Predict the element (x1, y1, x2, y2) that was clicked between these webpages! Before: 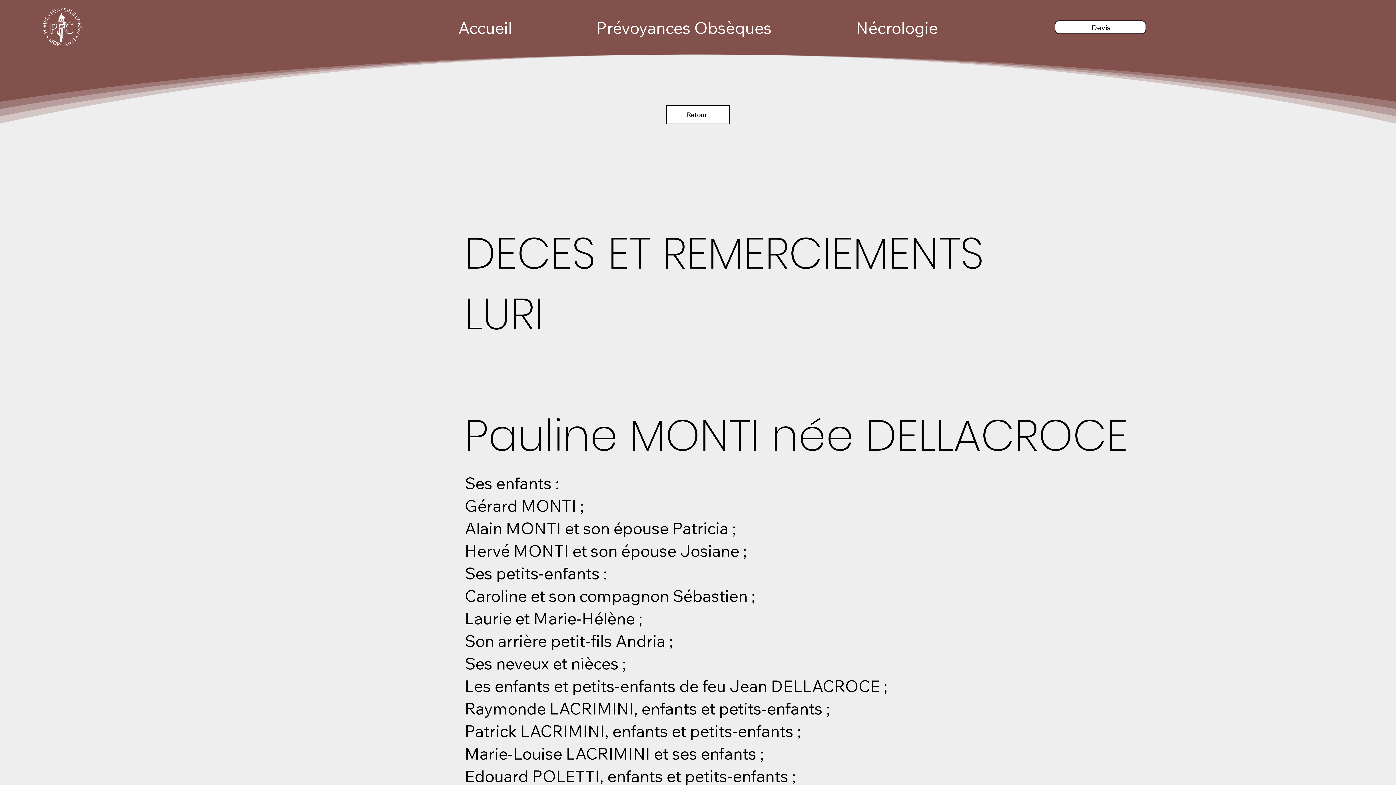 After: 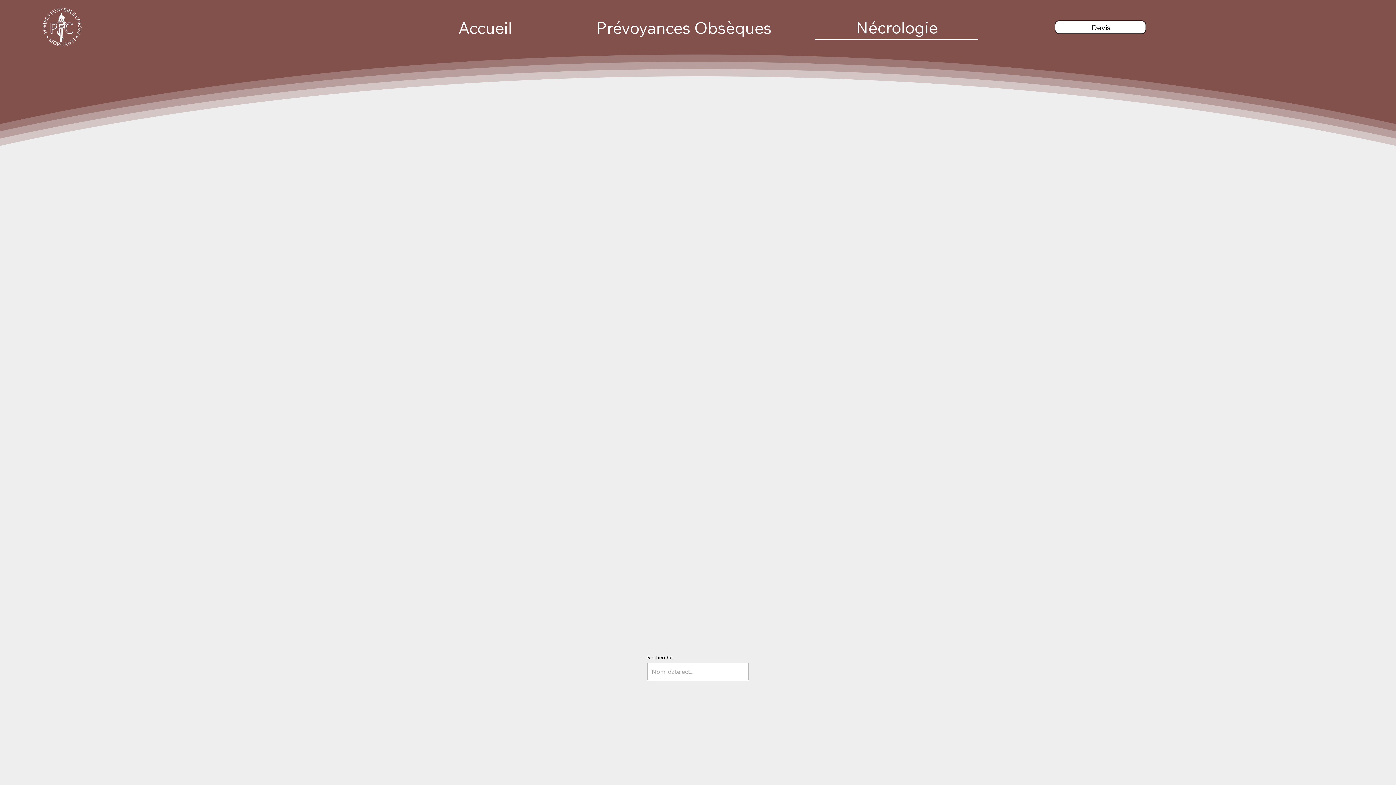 Action: bbox: (815, 15, 978, 39) label: Nécrologie